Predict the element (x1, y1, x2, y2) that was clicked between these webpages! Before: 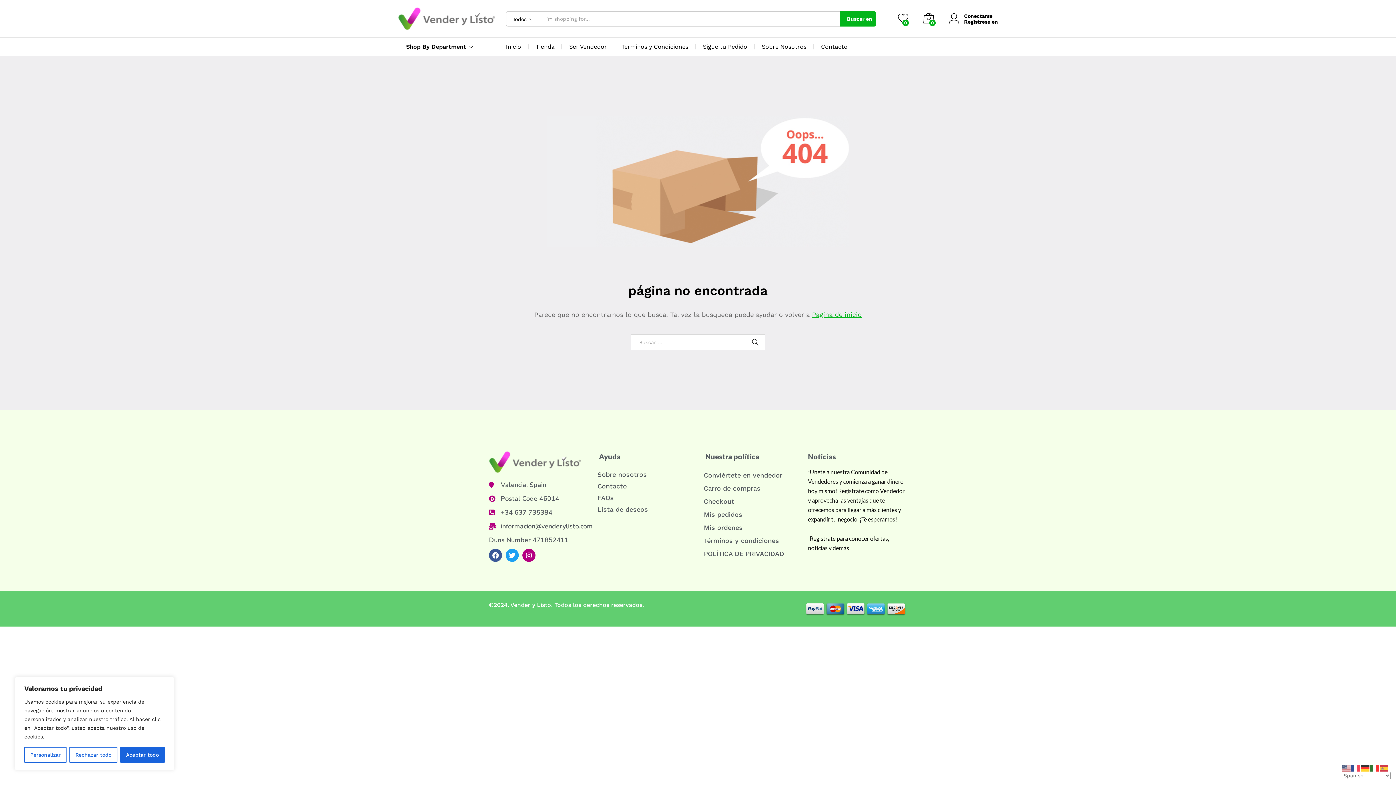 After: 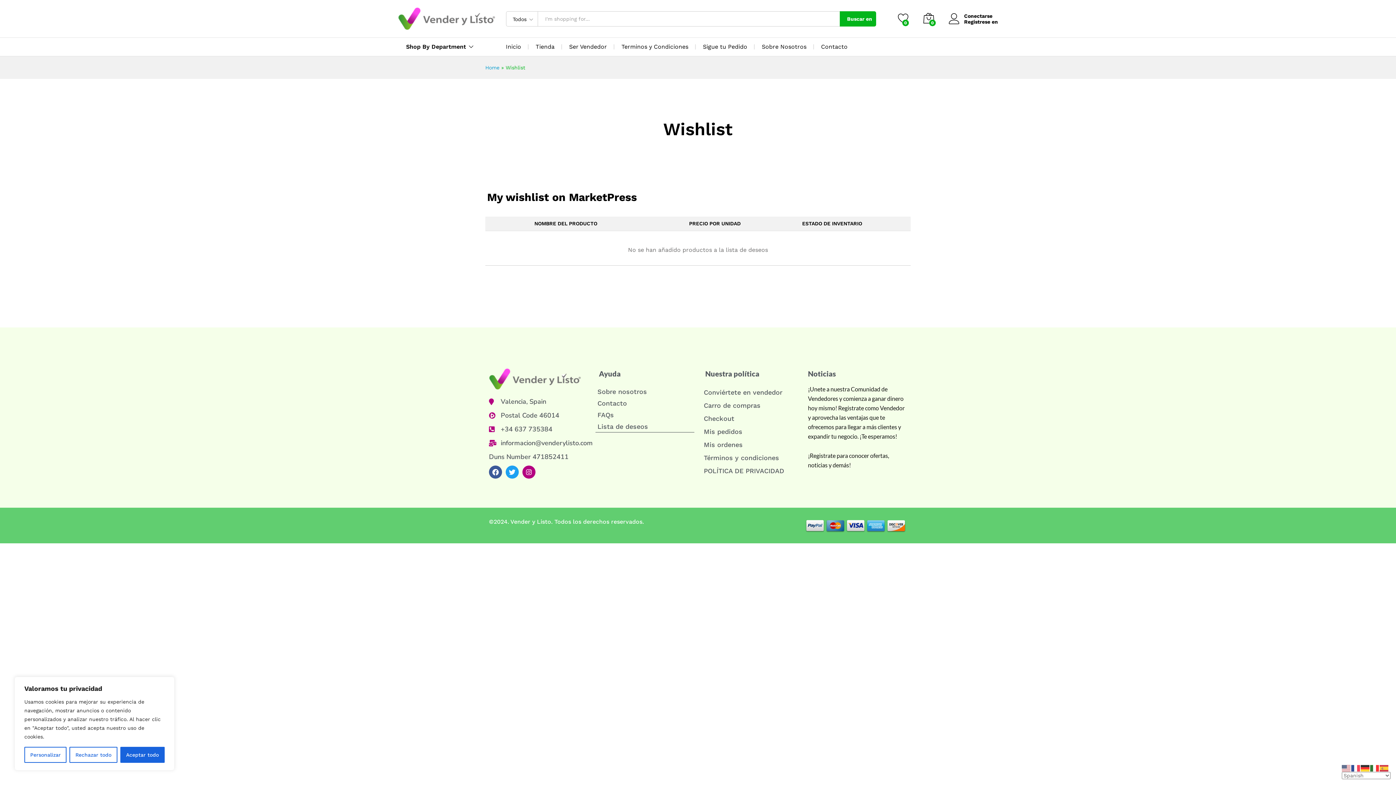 Action: bbox: (595, 504, 694, 515) label: Lista de deseos